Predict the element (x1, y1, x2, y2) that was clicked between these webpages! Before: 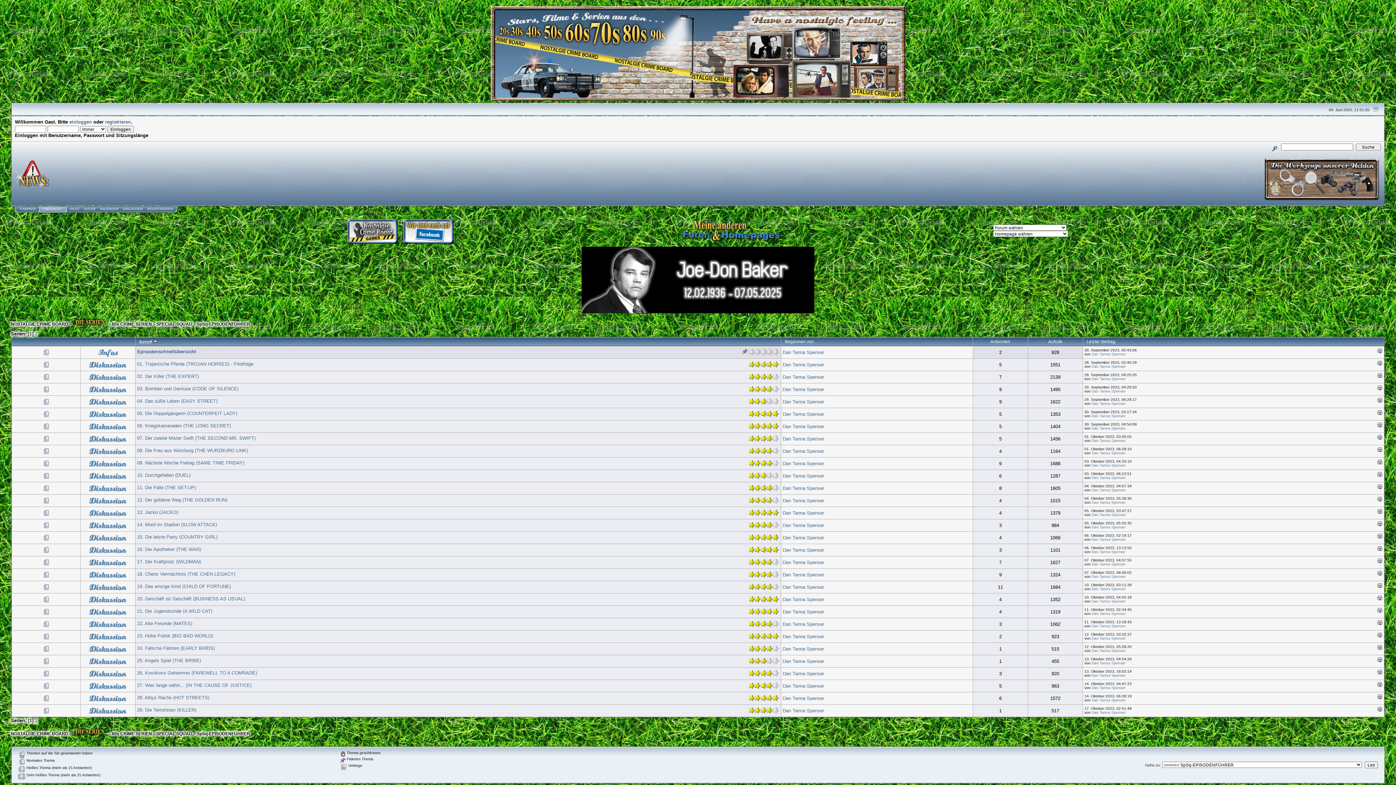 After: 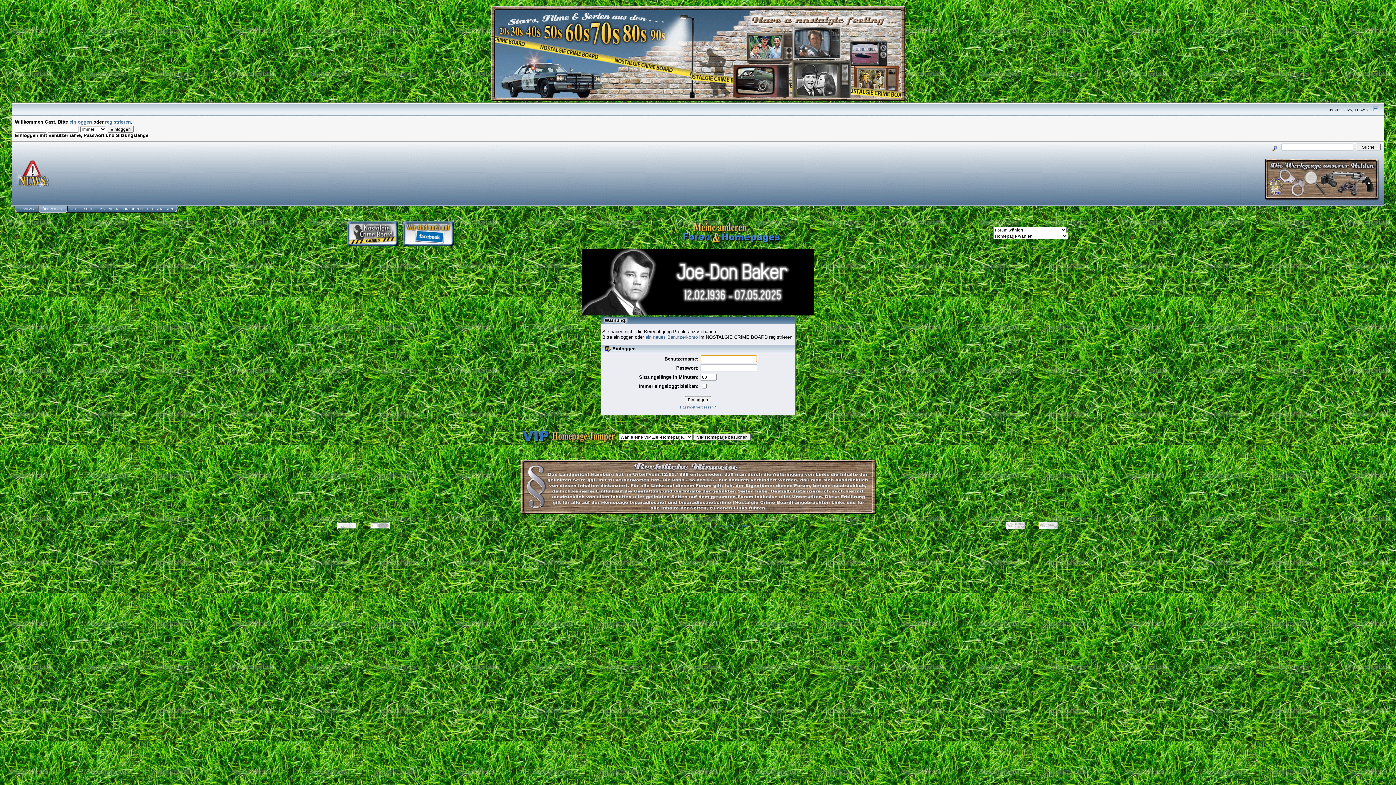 Action: label: Dan Tanna Spenser bbox: (782, 386, 824, 392)